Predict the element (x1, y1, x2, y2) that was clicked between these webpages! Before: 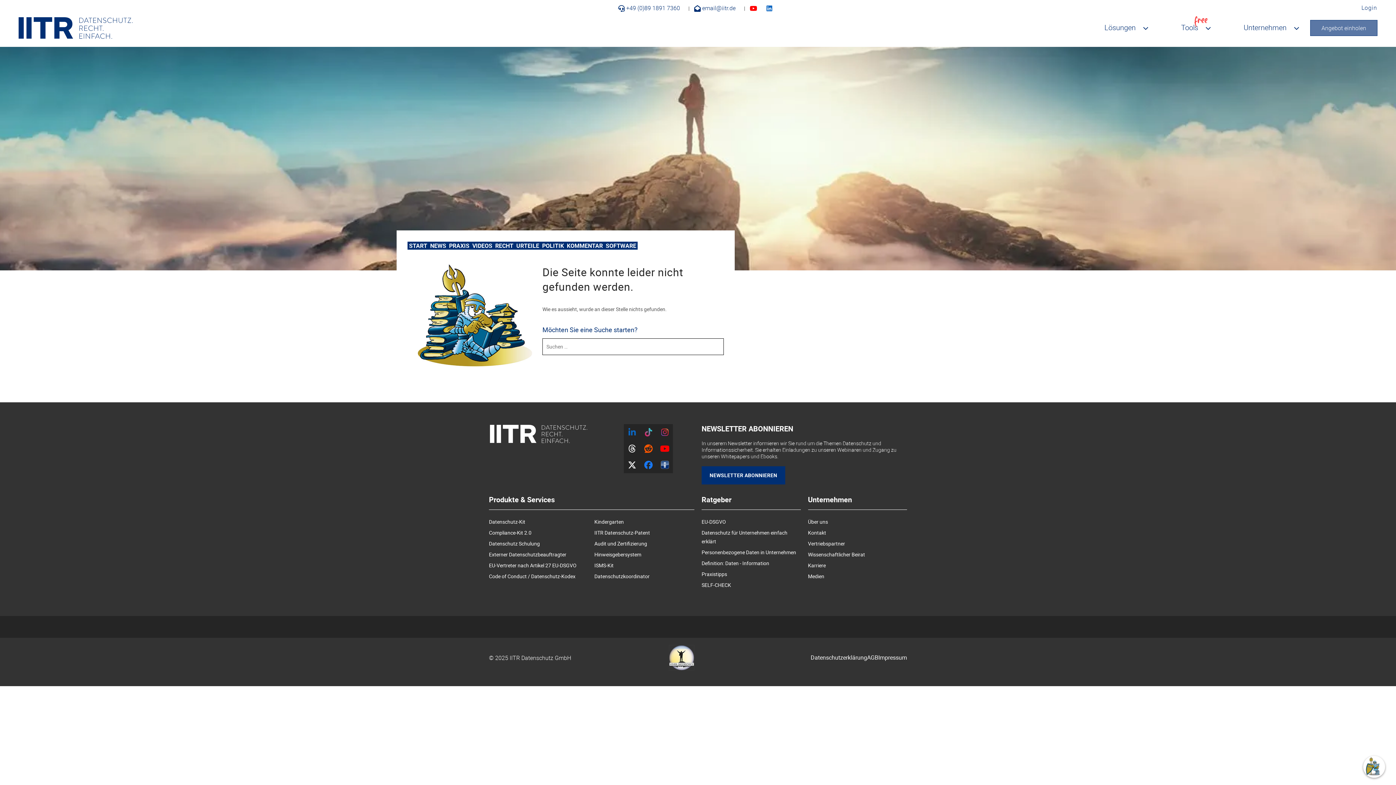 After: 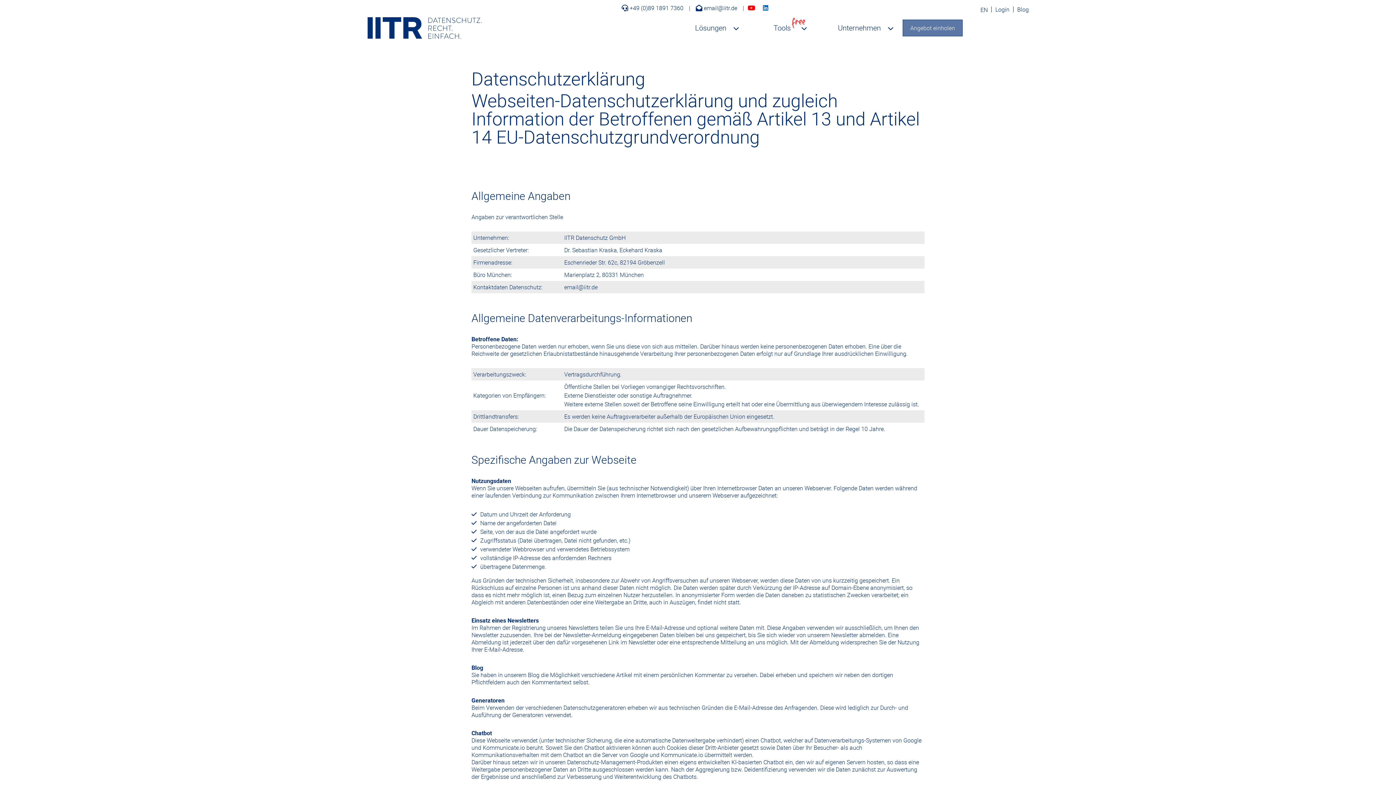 Action: bbox: (810, 653, 867, 661) label: Datenschutzerklärung